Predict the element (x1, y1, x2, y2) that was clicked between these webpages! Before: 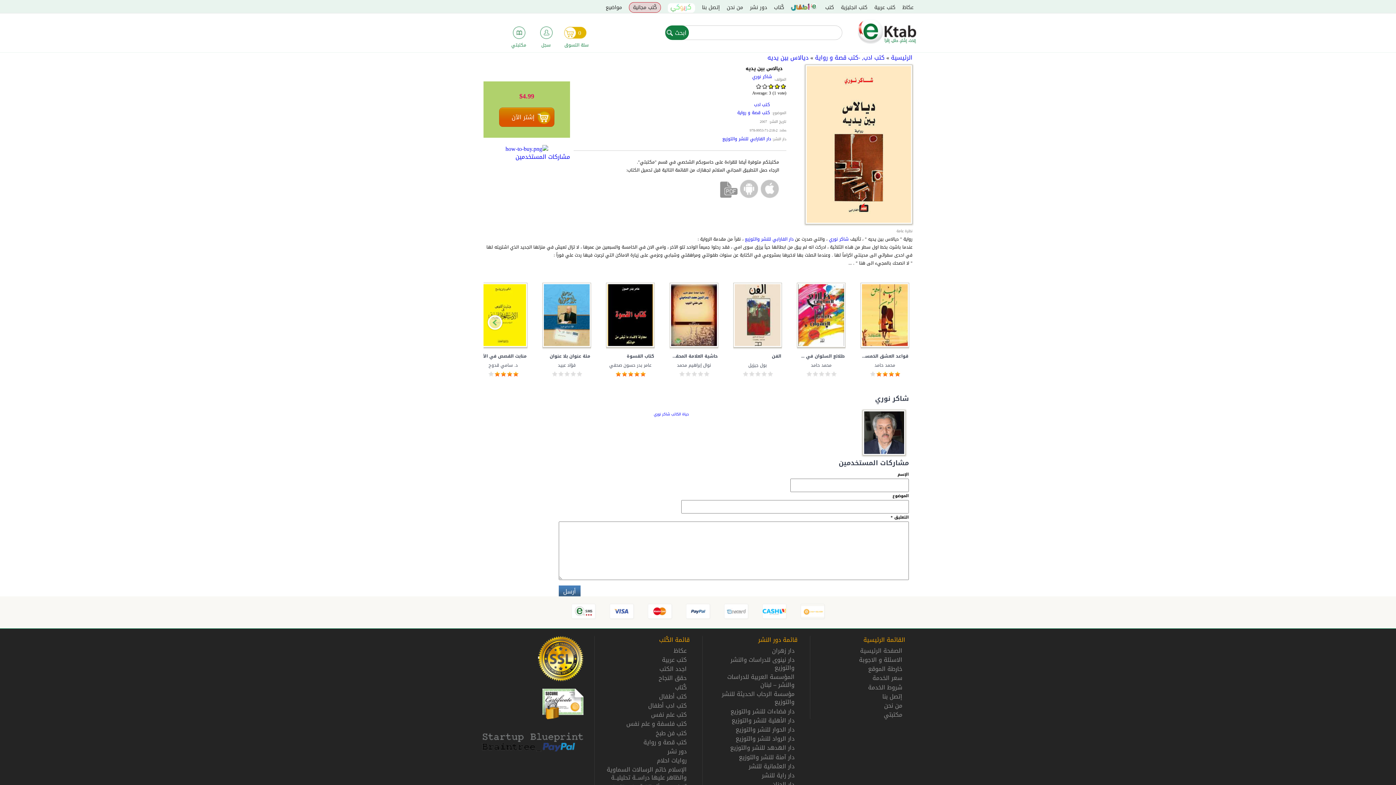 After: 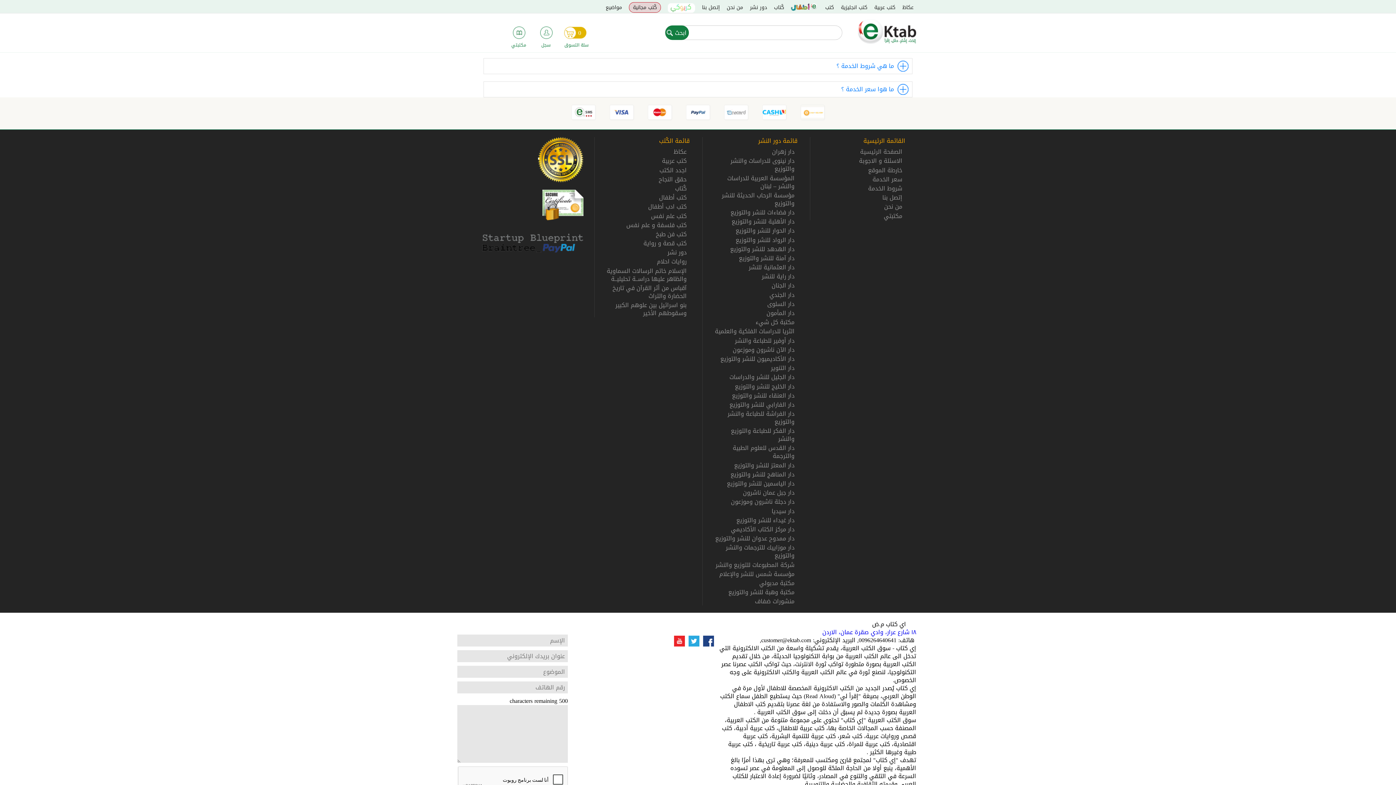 Action: bbox: (859, 654, 902, 665) label: الاسئلة و الاجوبة